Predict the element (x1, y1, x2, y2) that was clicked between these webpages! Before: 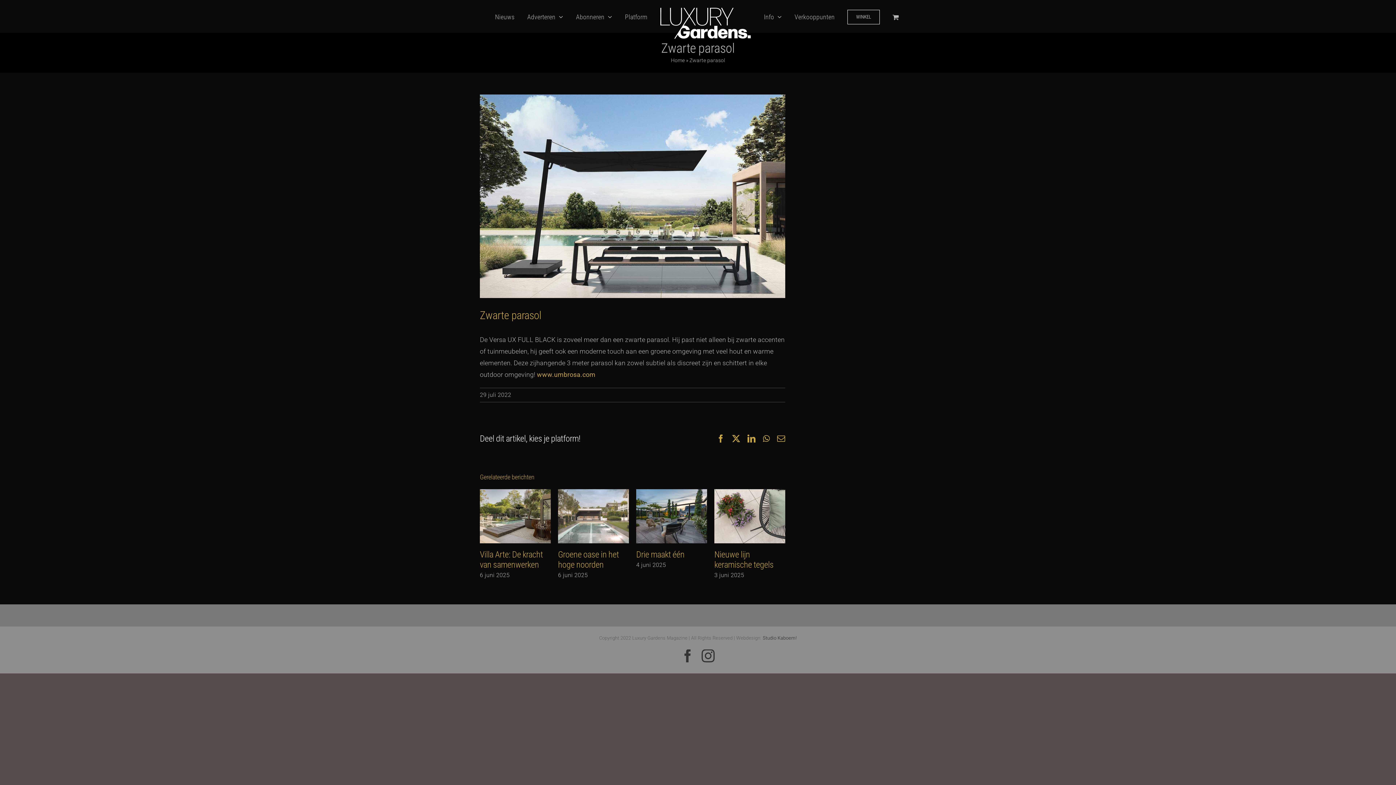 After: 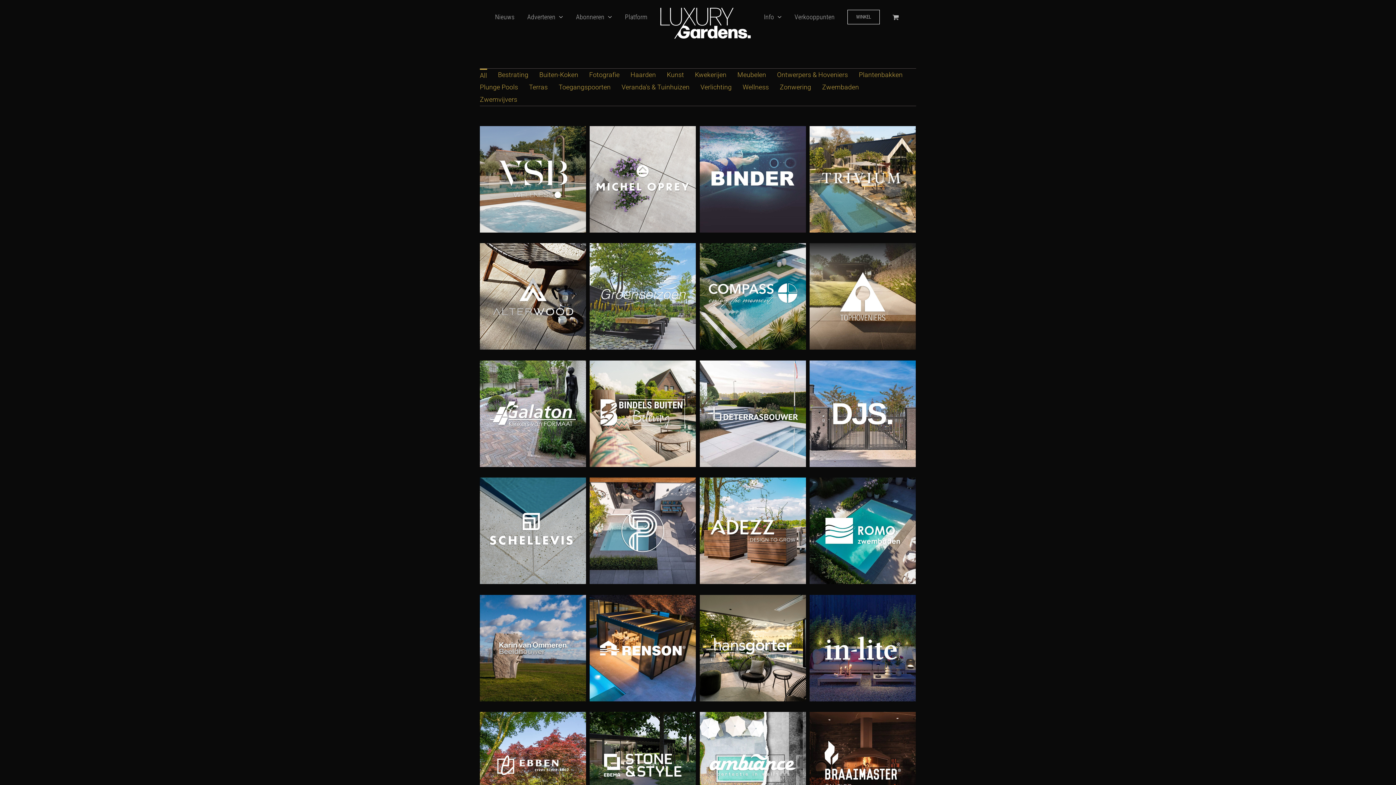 Action: bbox: (660, 6, 751, 39)